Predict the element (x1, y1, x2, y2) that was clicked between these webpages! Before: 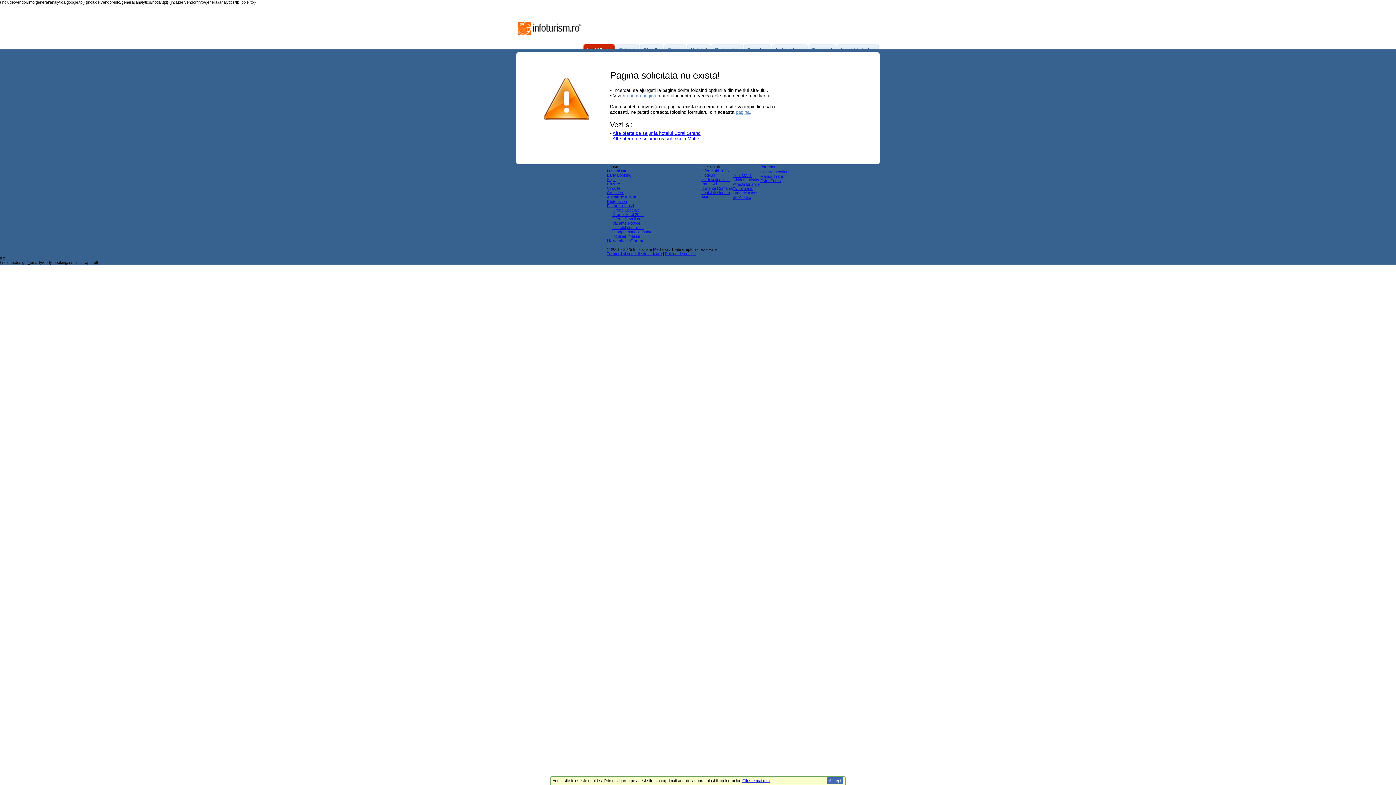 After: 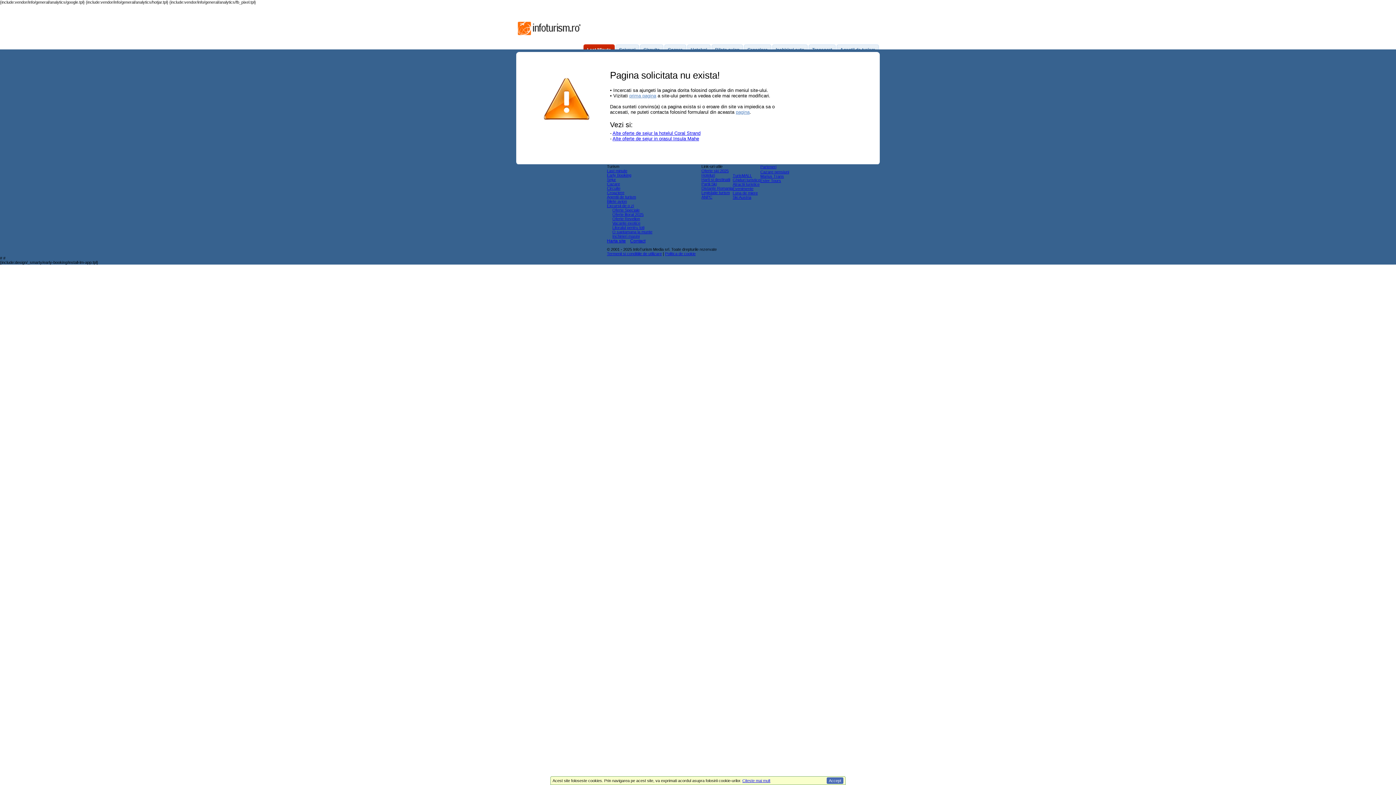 Action: label: Oferte ski 2025 bbox: (701, 168, 728, 173)